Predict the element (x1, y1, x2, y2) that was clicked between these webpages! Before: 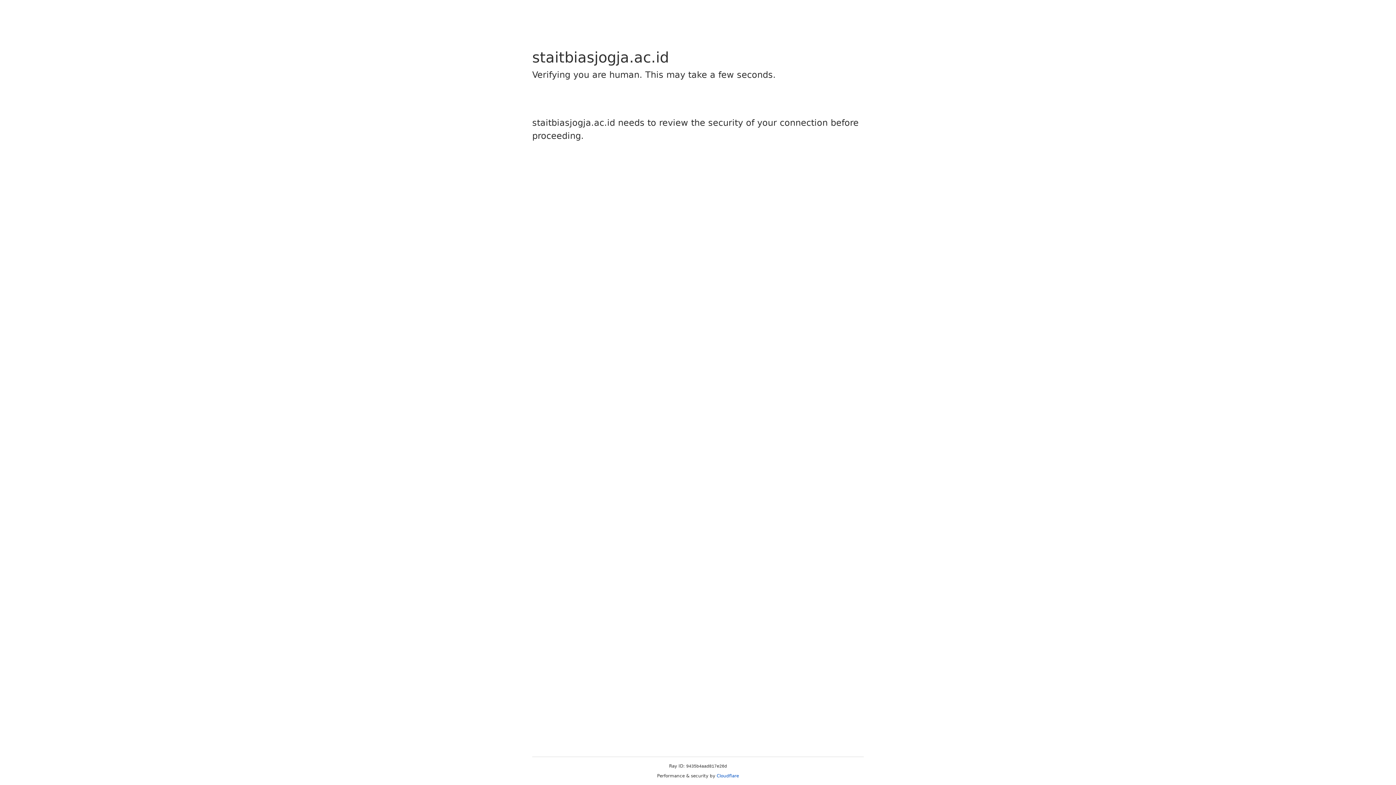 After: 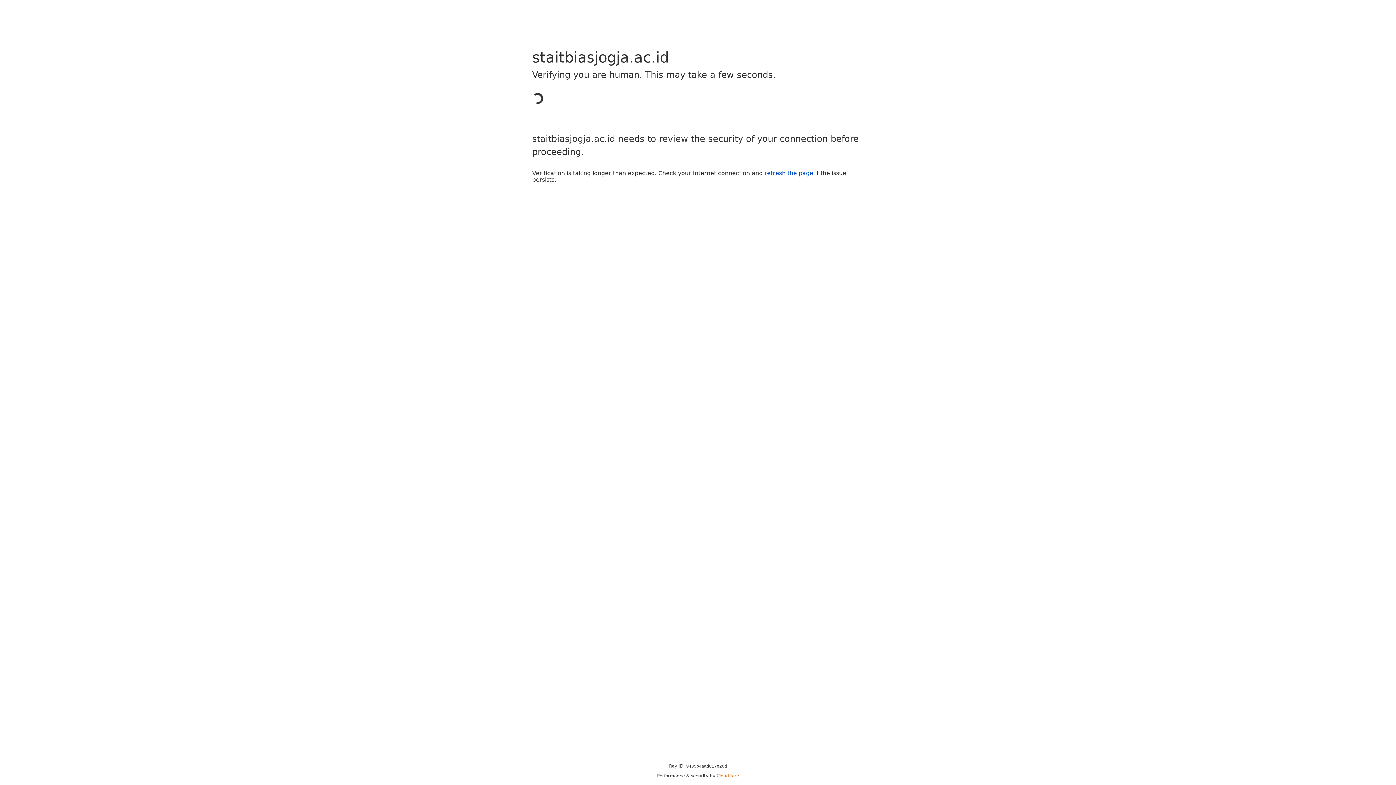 Action: bbox: (716, 773, 739, 778) label: Cloudflare